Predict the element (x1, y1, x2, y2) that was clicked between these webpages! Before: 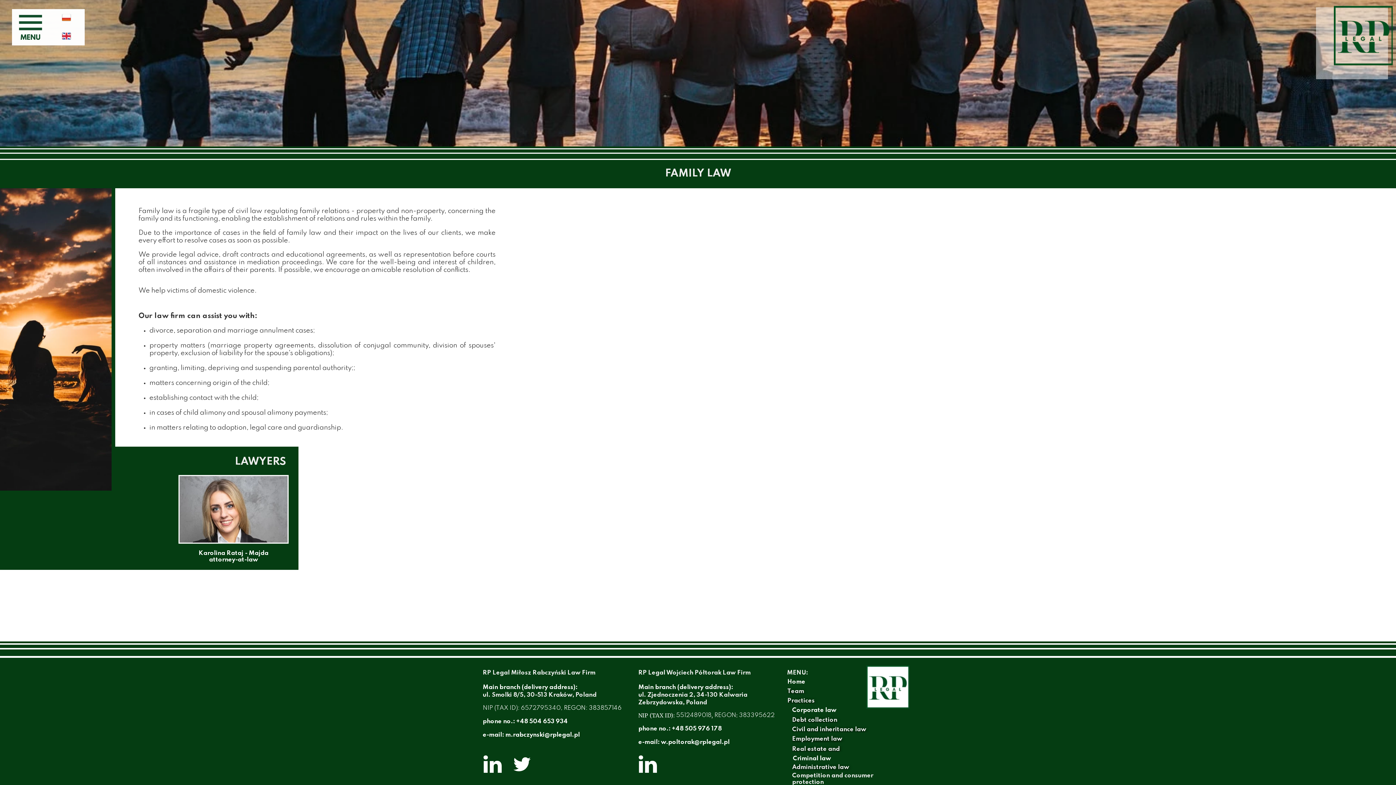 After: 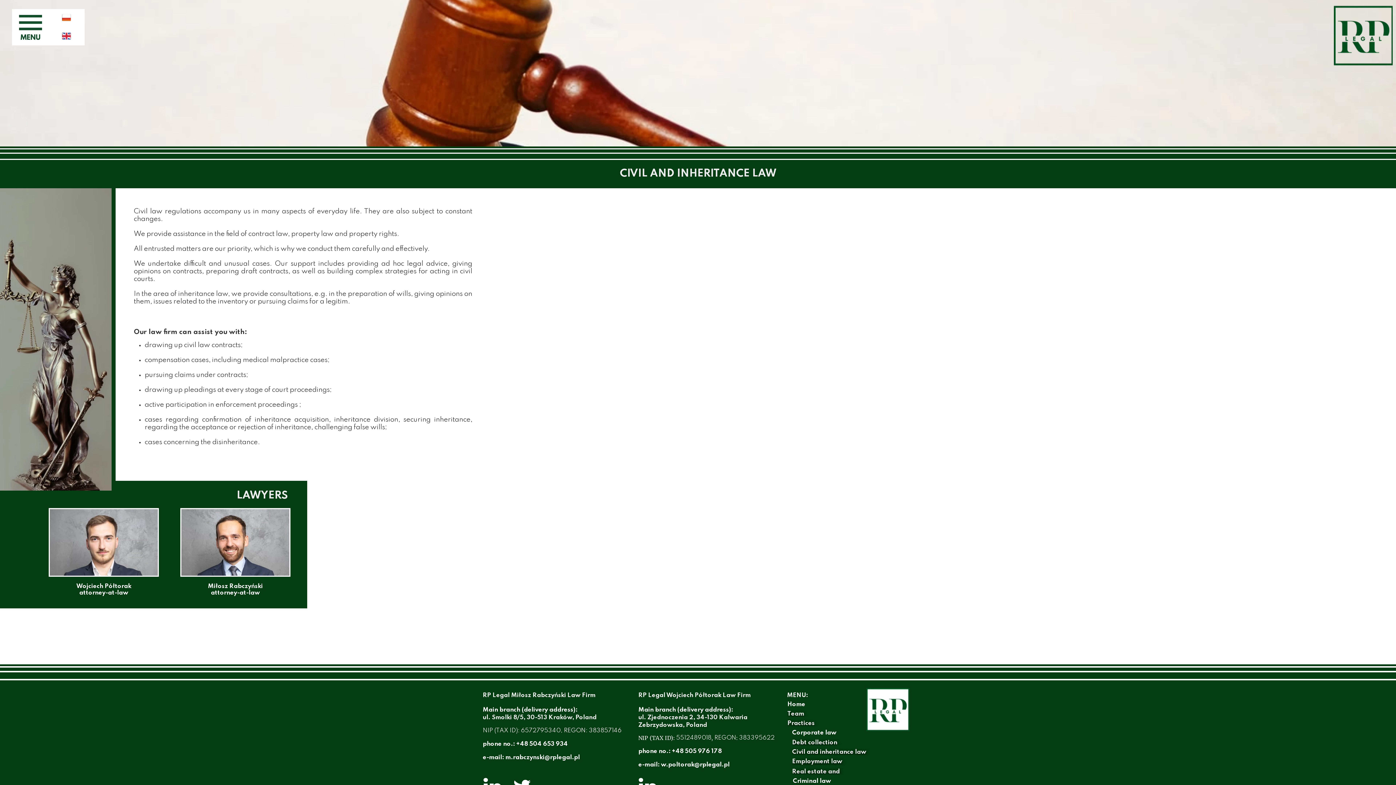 Action: bbox: (792, 726, 876, 732) label: Civil and inheritance law